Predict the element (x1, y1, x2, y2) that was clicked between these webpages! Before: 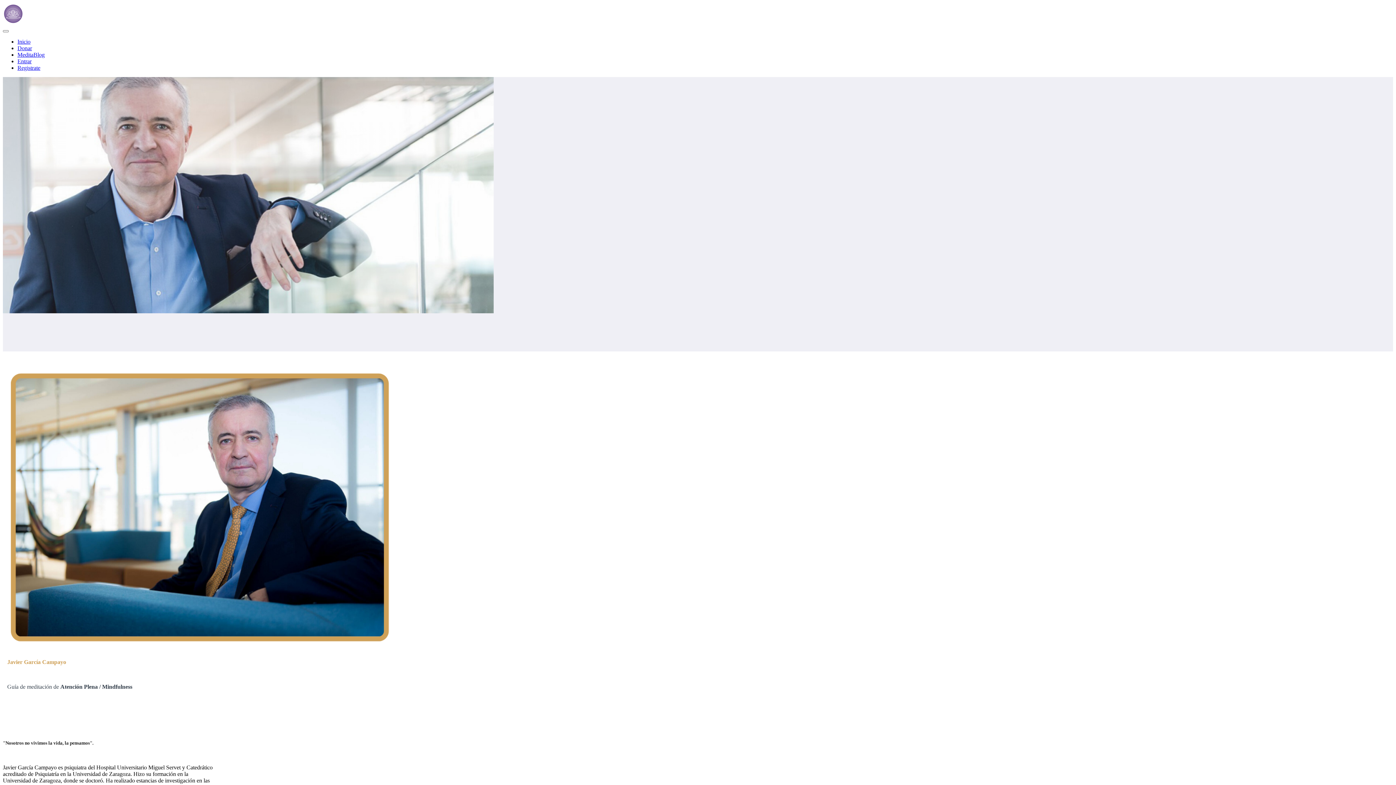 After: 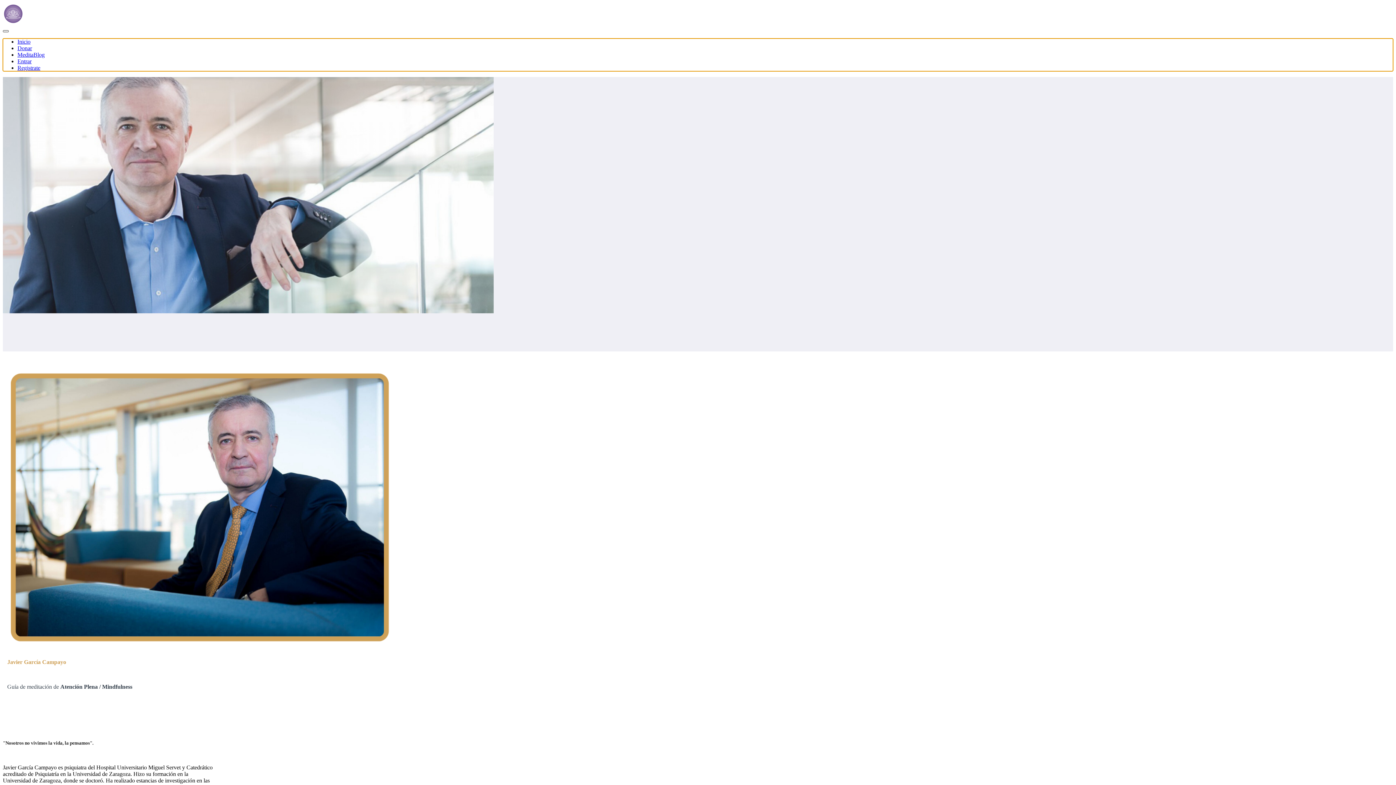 Action: label: Navegación de palanca bbox: (2, 30, 8, 32)